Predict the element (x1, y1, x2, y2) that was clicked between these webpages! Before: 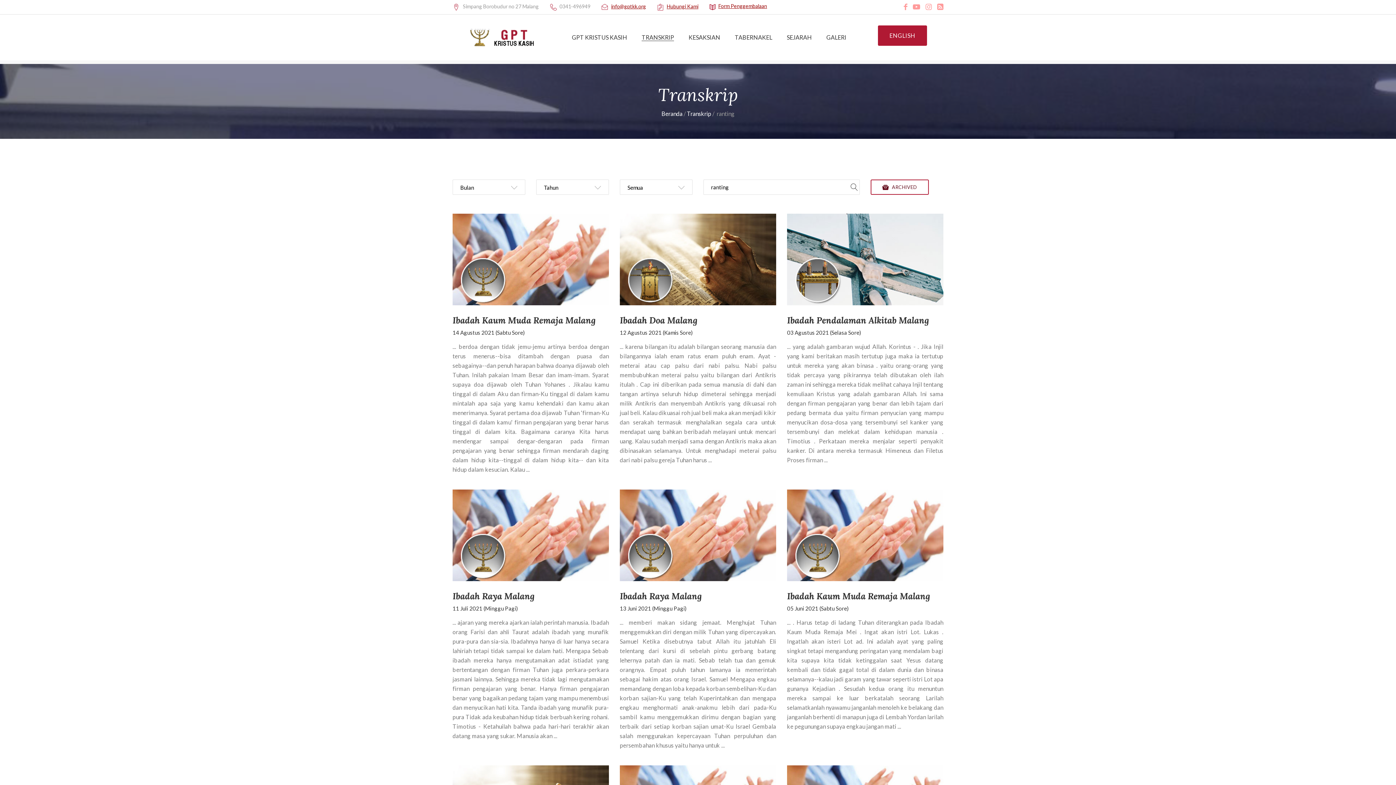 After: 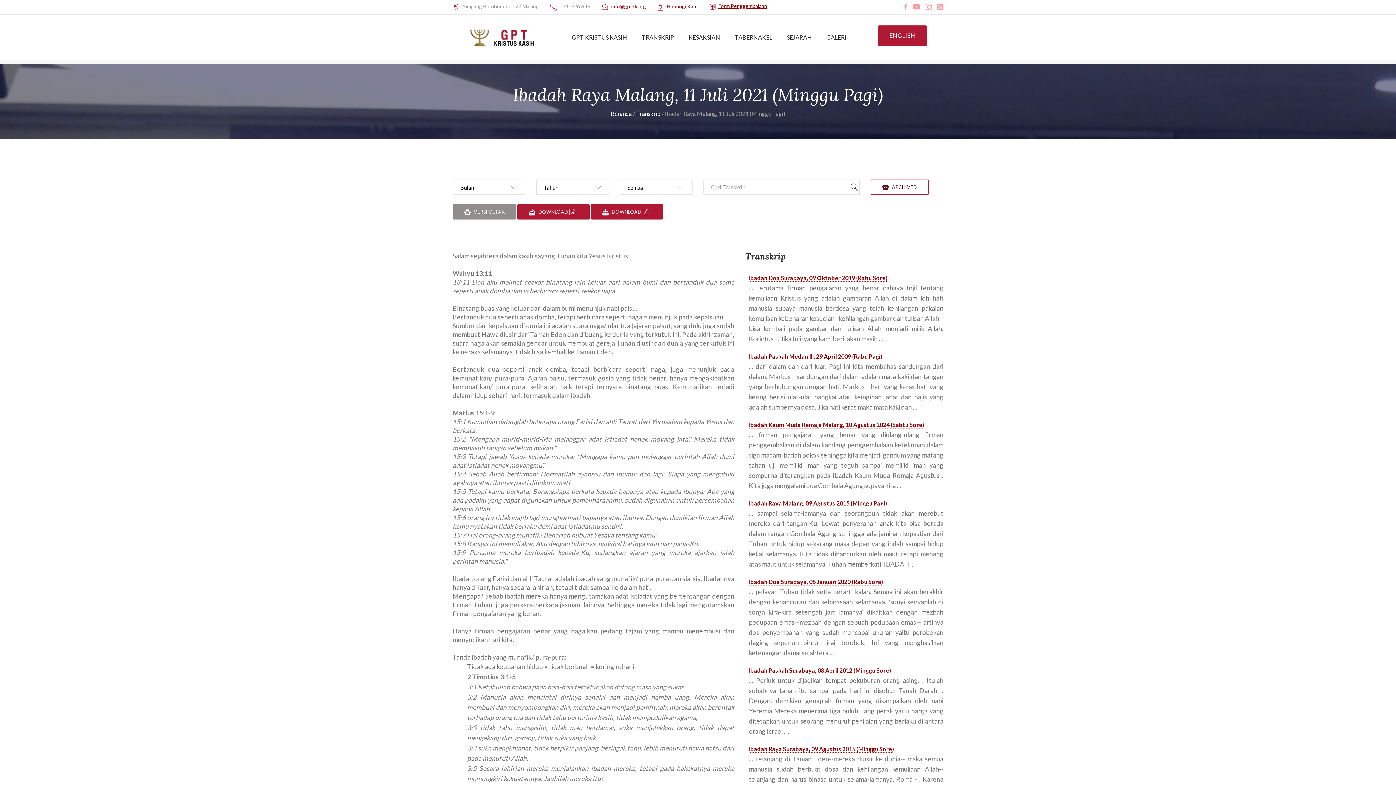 Action: bbox: (452, 590, 534, 602) label: Ibadah Raya Malang